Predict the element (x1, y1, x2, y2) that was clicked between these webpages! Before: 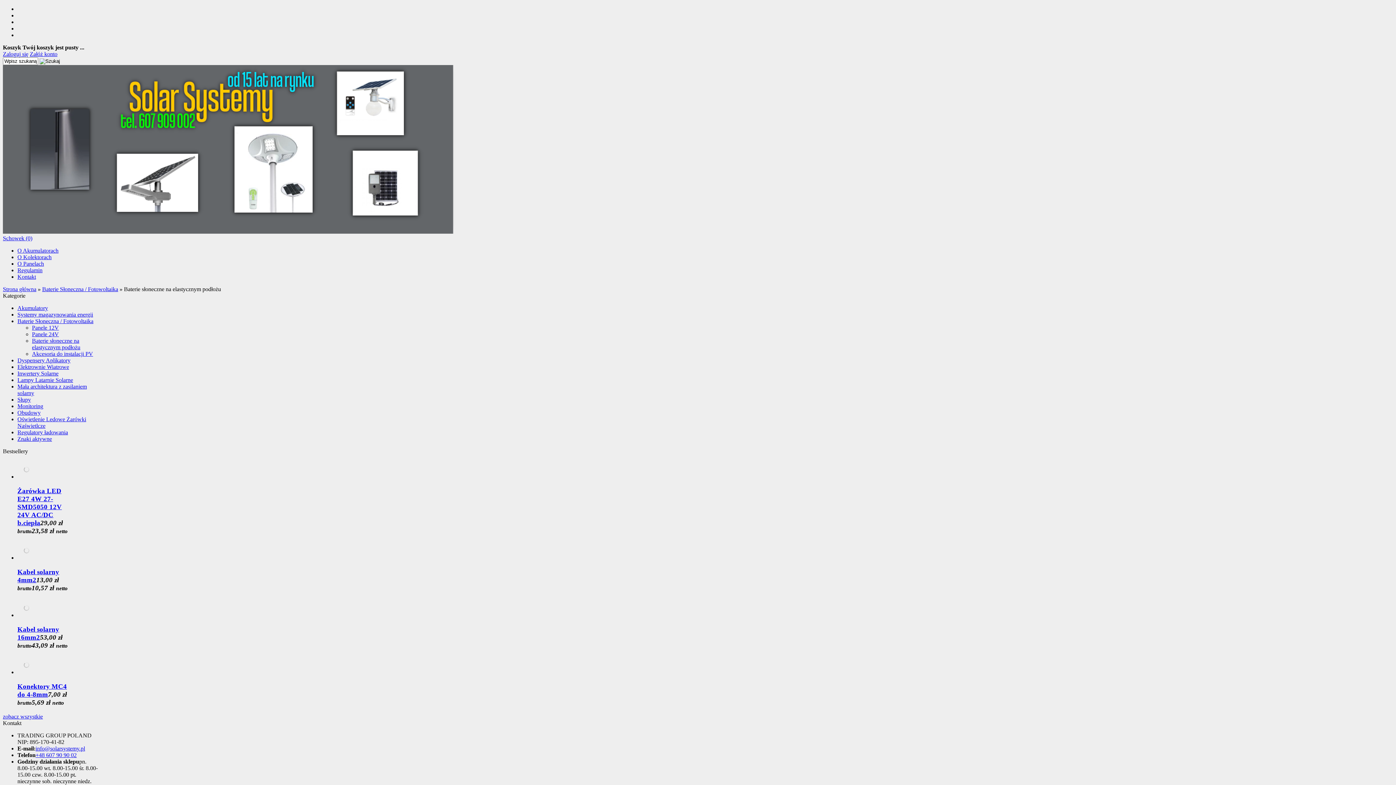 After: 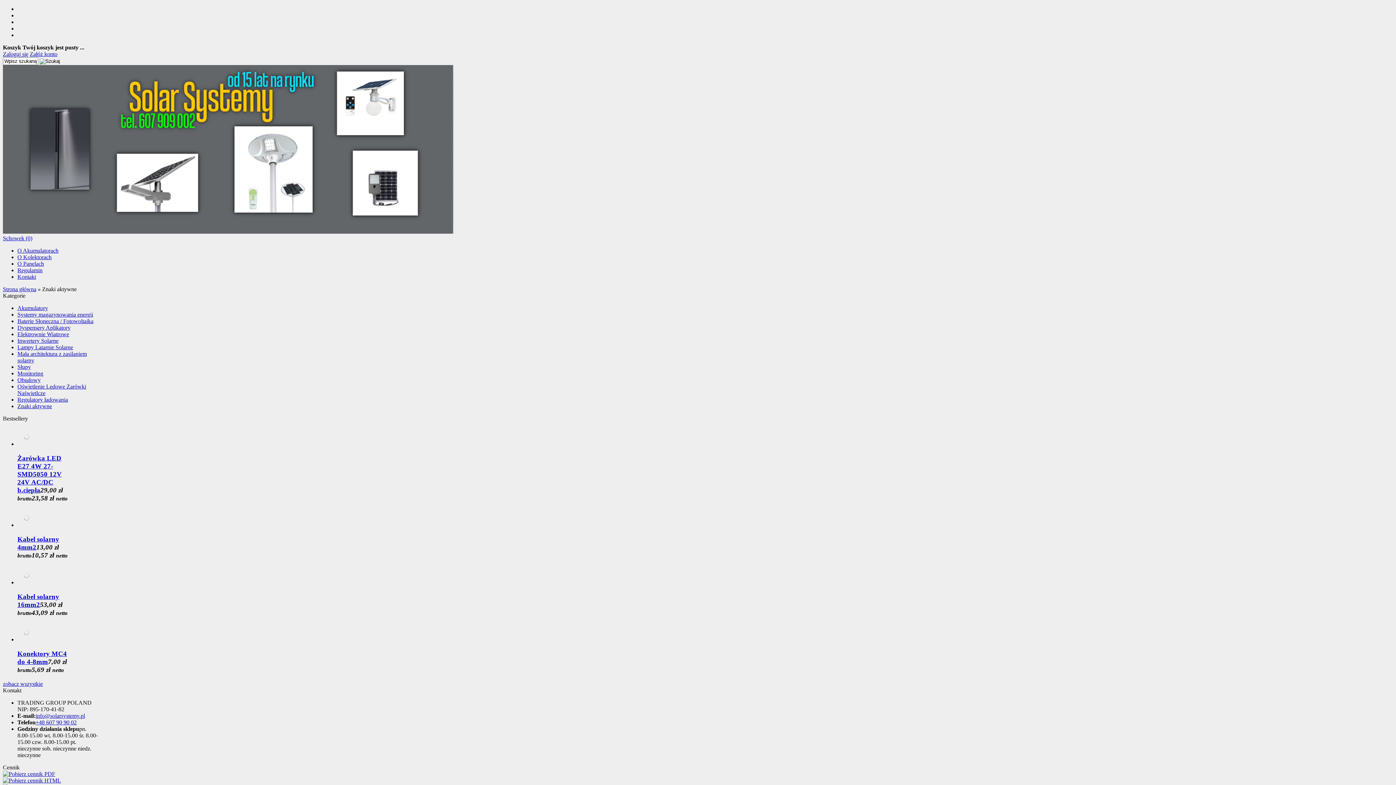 Action: bbox: (17, 436, 52, 442) label: Znaki aktywne